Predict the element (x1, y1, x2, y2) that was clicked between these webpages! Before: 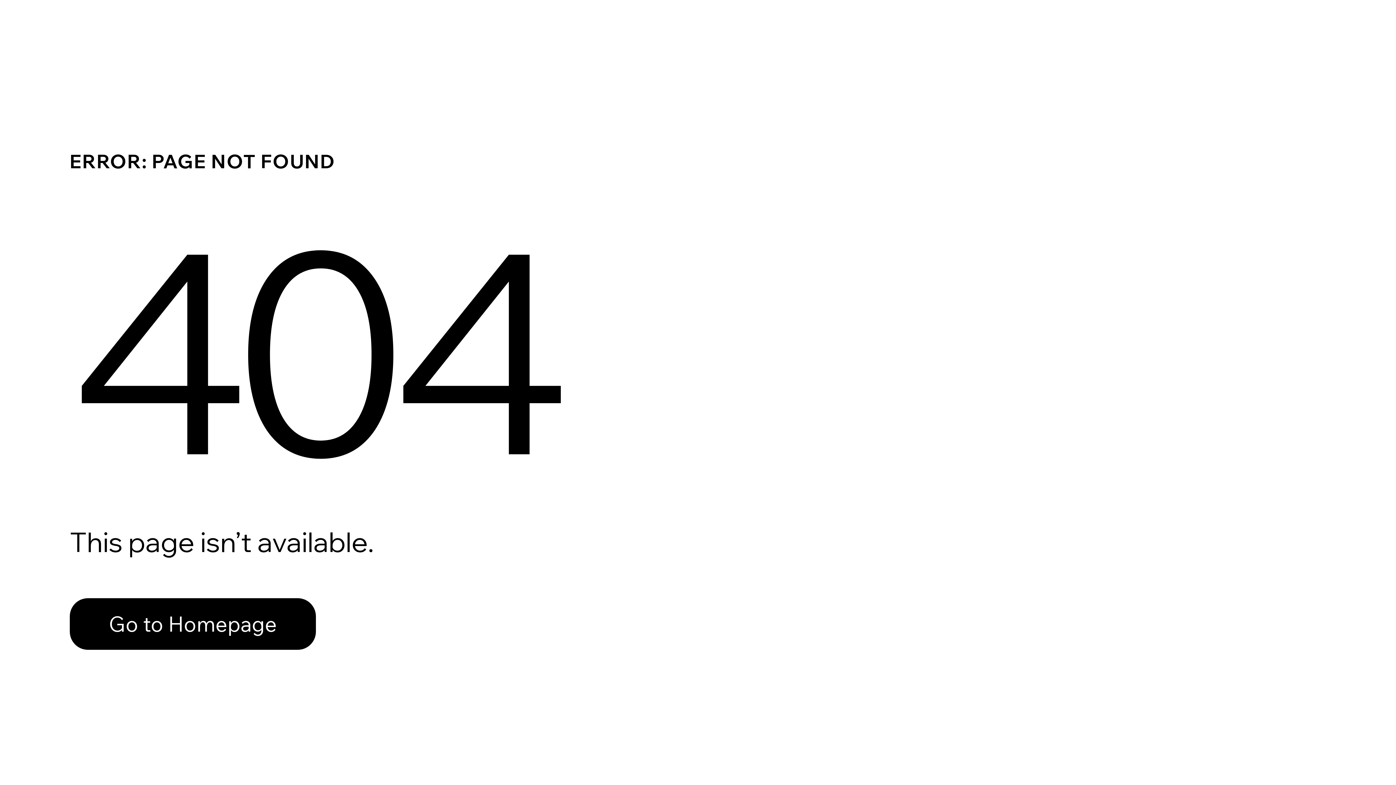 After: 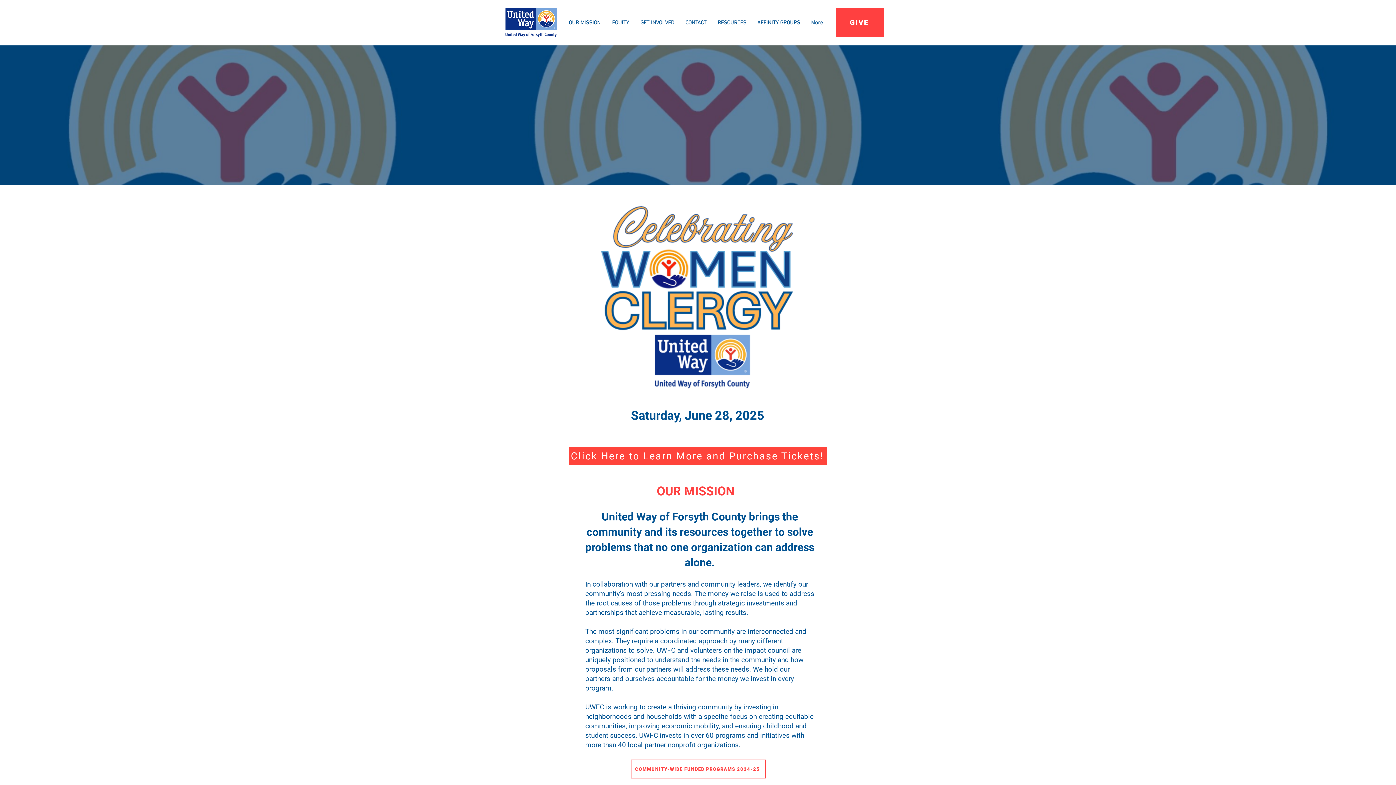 Action: bbox: (69, 598, 316, 650) label: Go to Homepage